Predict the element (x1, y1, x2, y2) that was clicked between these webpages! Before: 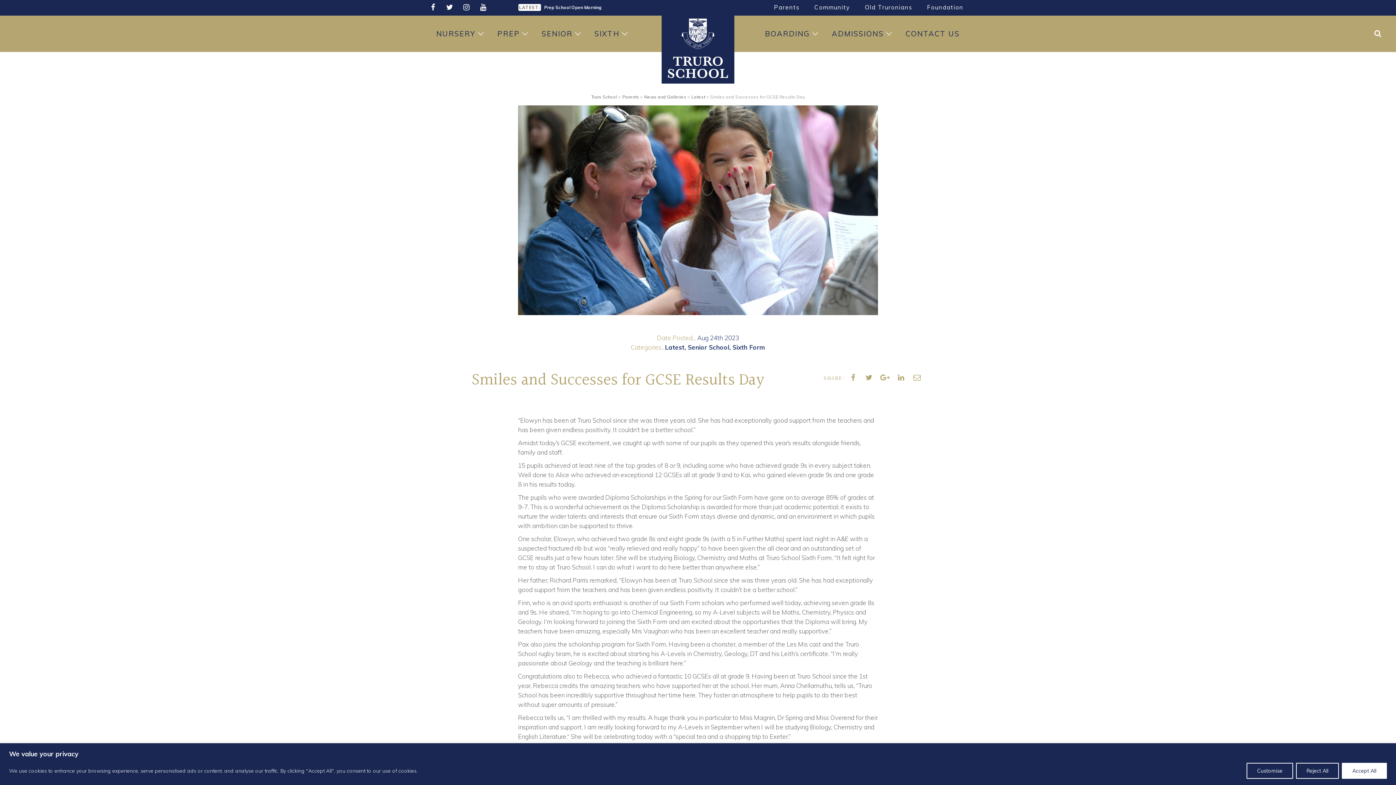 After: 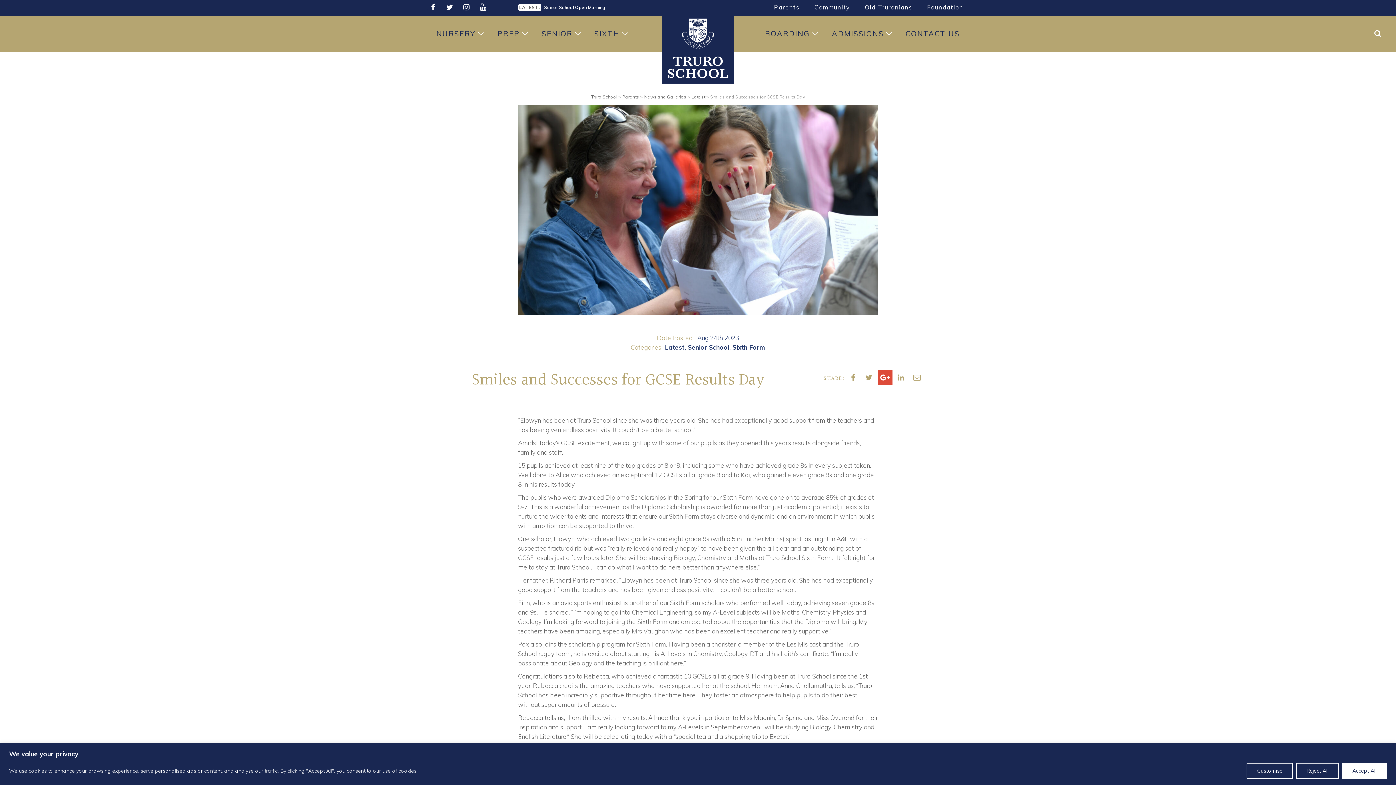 Action: bbox: (878, 370, 892, 385)